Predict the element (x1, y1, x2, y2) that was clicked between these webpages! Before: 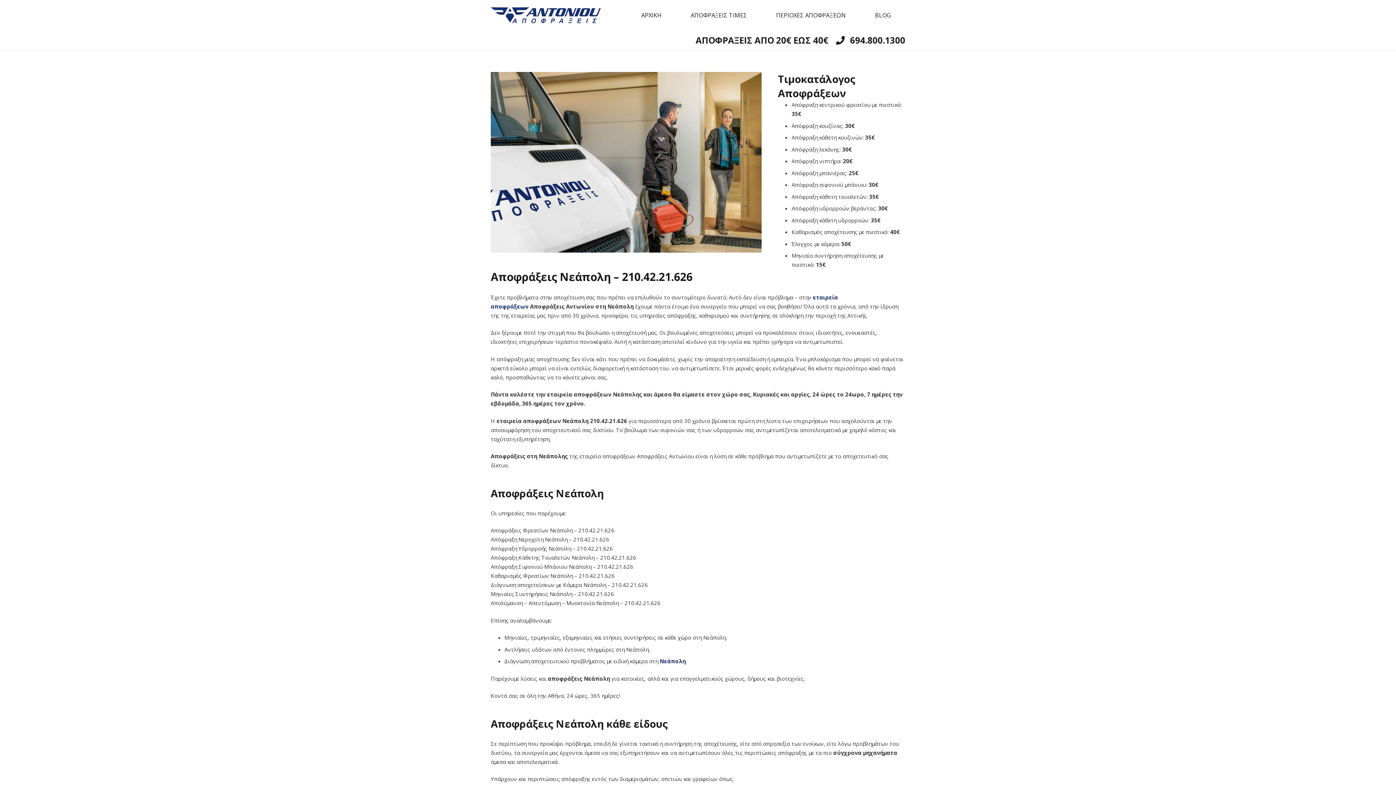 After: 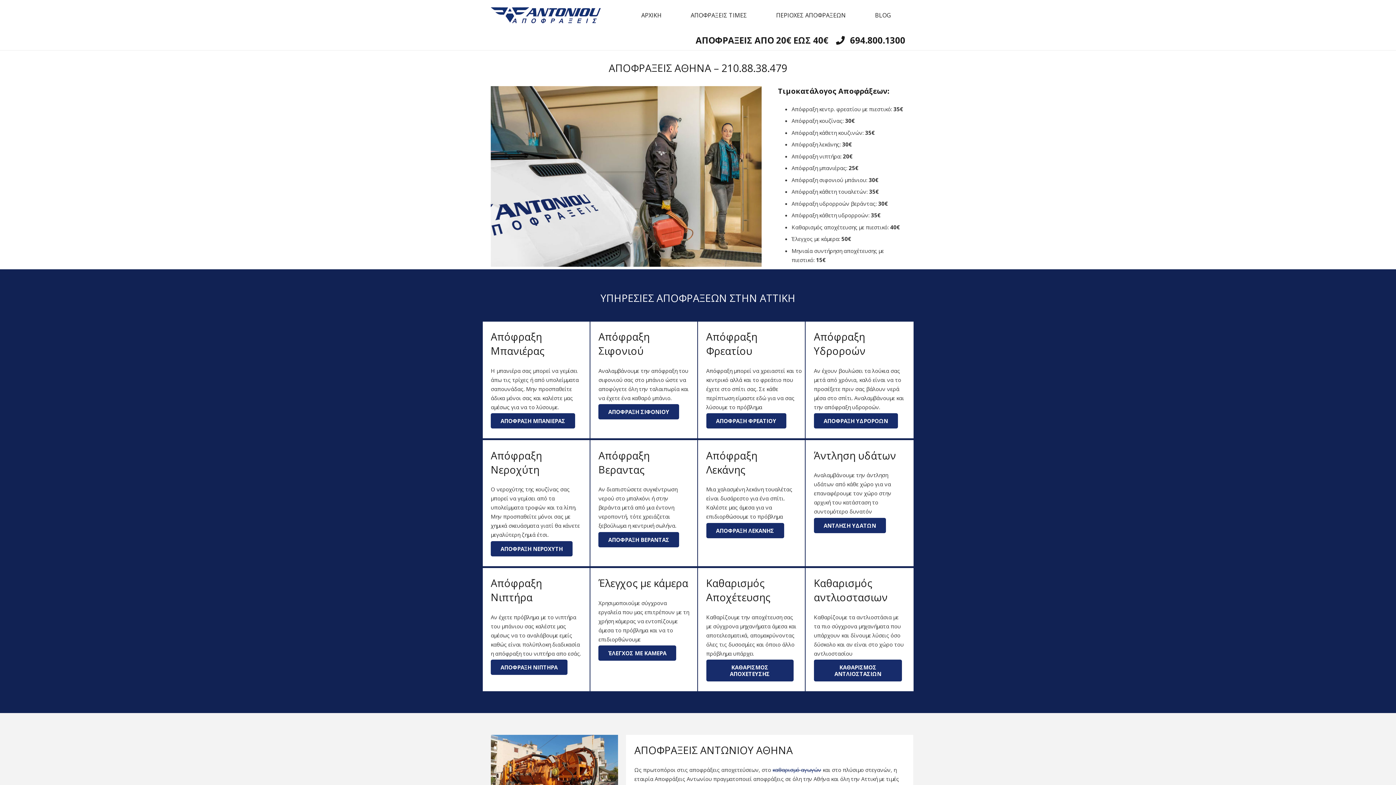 Action: bbox: (490, 7, 600, 23)